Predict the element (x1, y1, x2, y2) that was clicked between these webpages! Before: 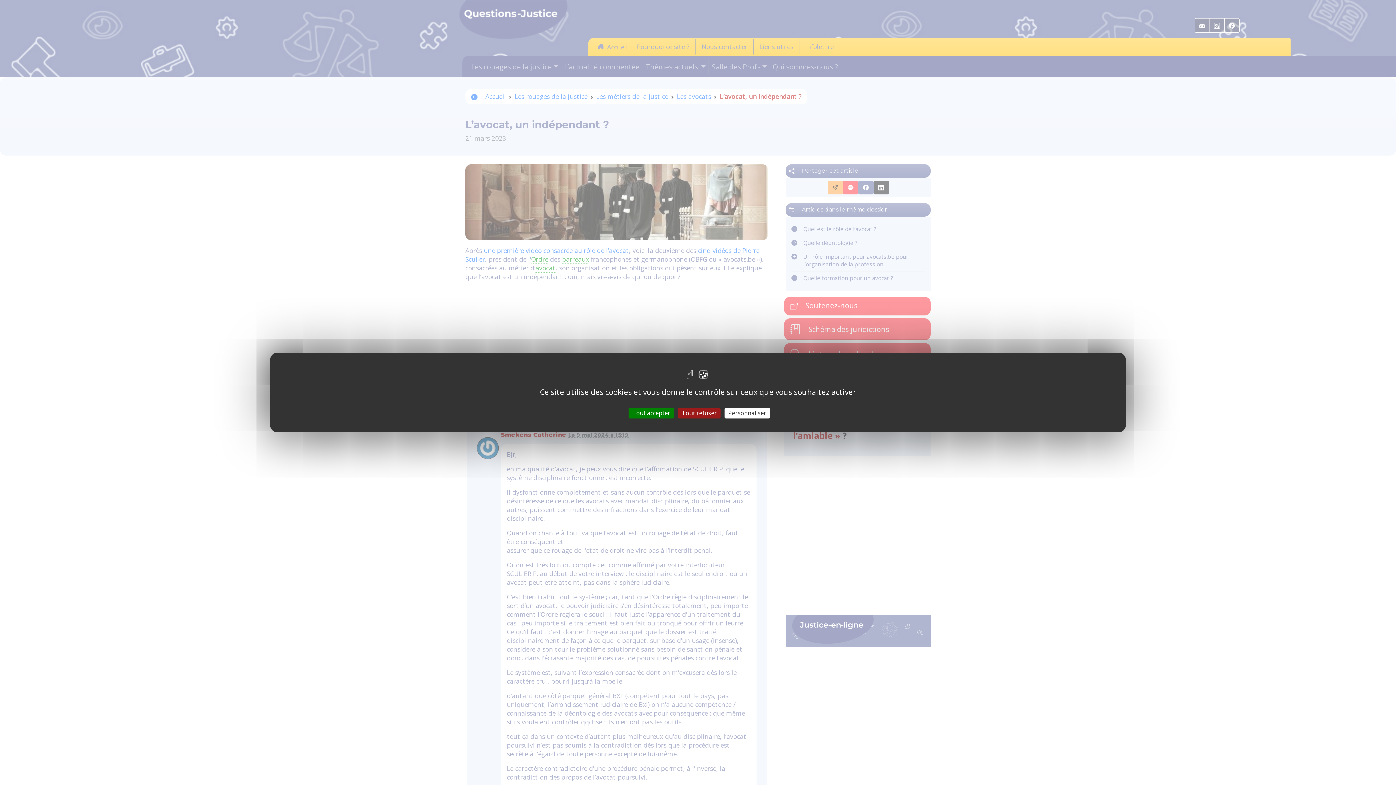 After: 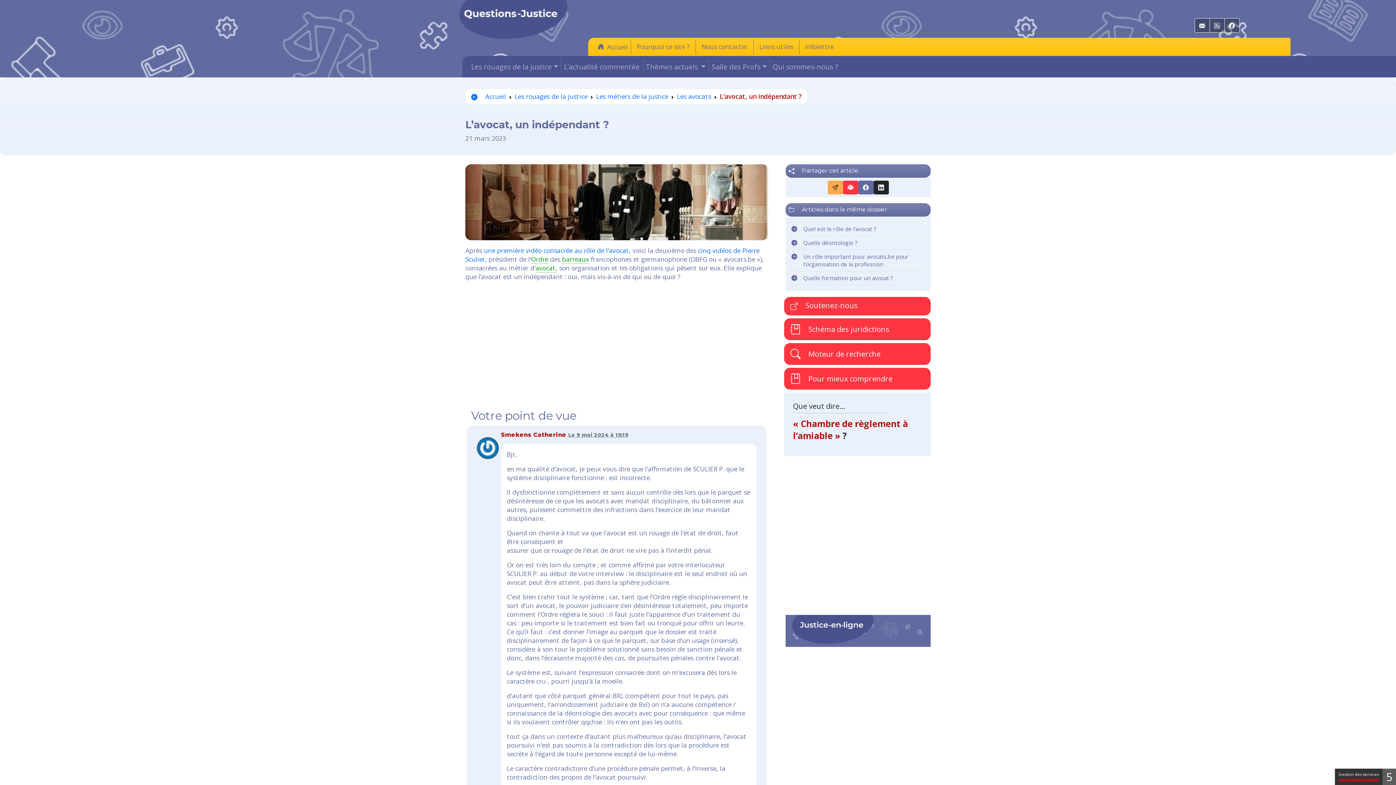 Action: bbox: (678, 408, 720, 418) label: Tout refuser